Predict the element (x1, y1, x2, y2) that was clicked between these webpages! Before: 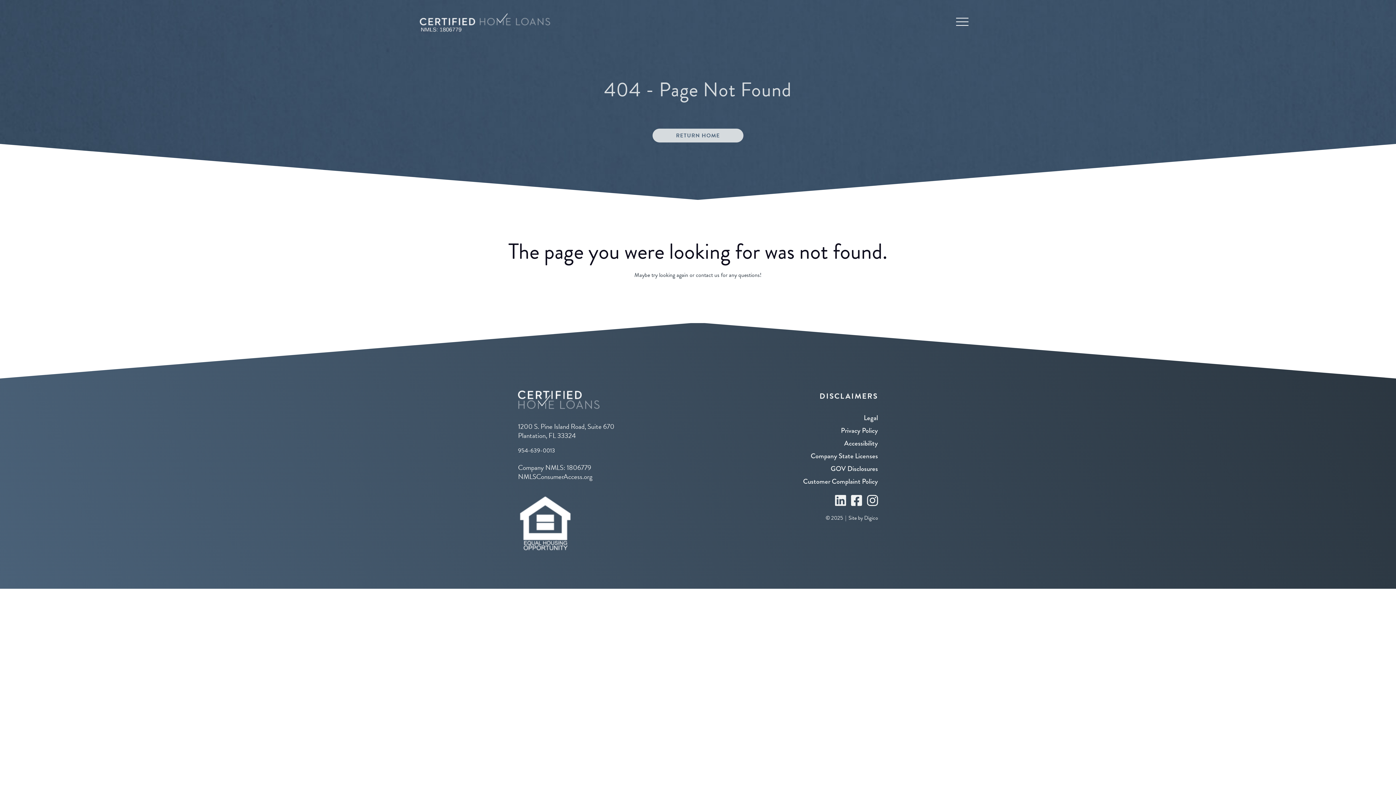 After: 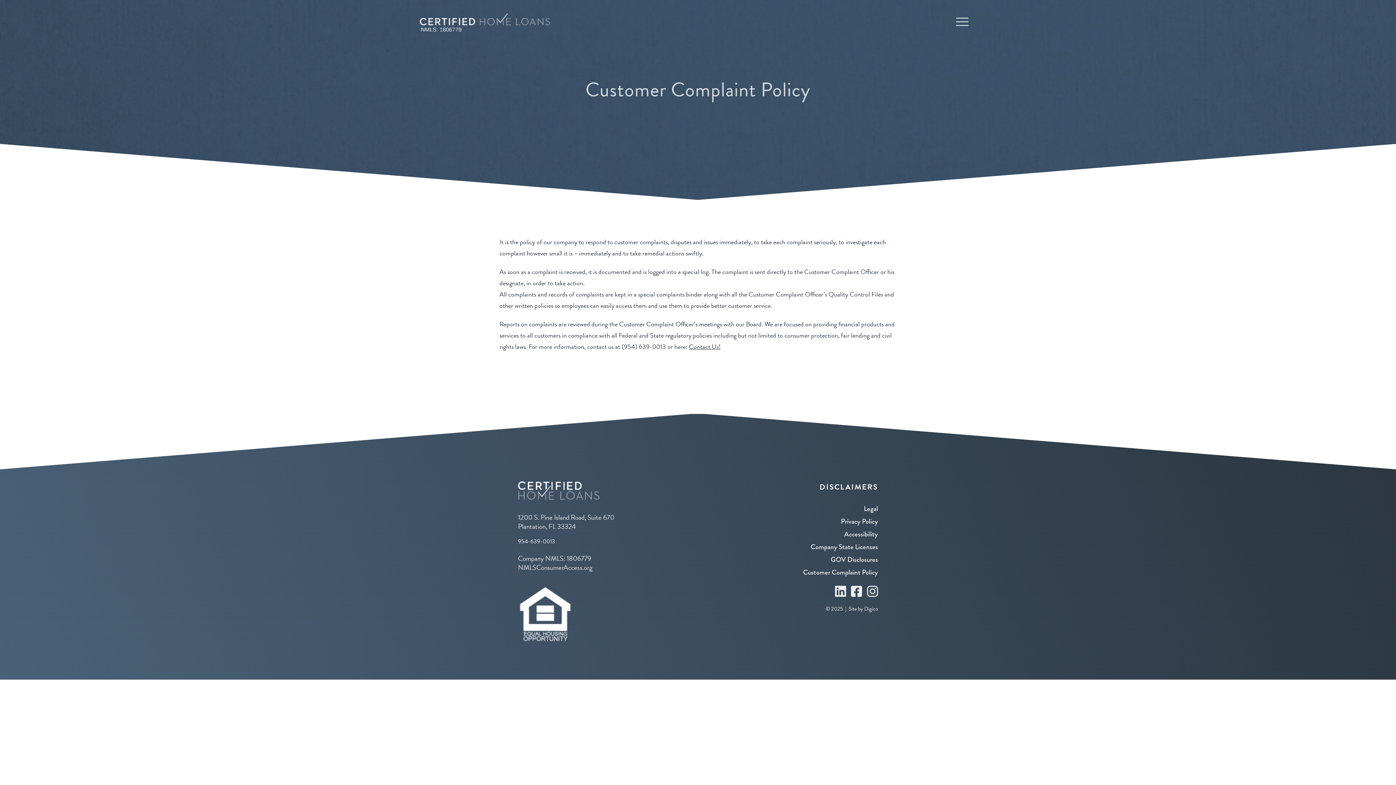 Action: bbox: (803, 475, 878, 486) label: Customer Complaint Policy